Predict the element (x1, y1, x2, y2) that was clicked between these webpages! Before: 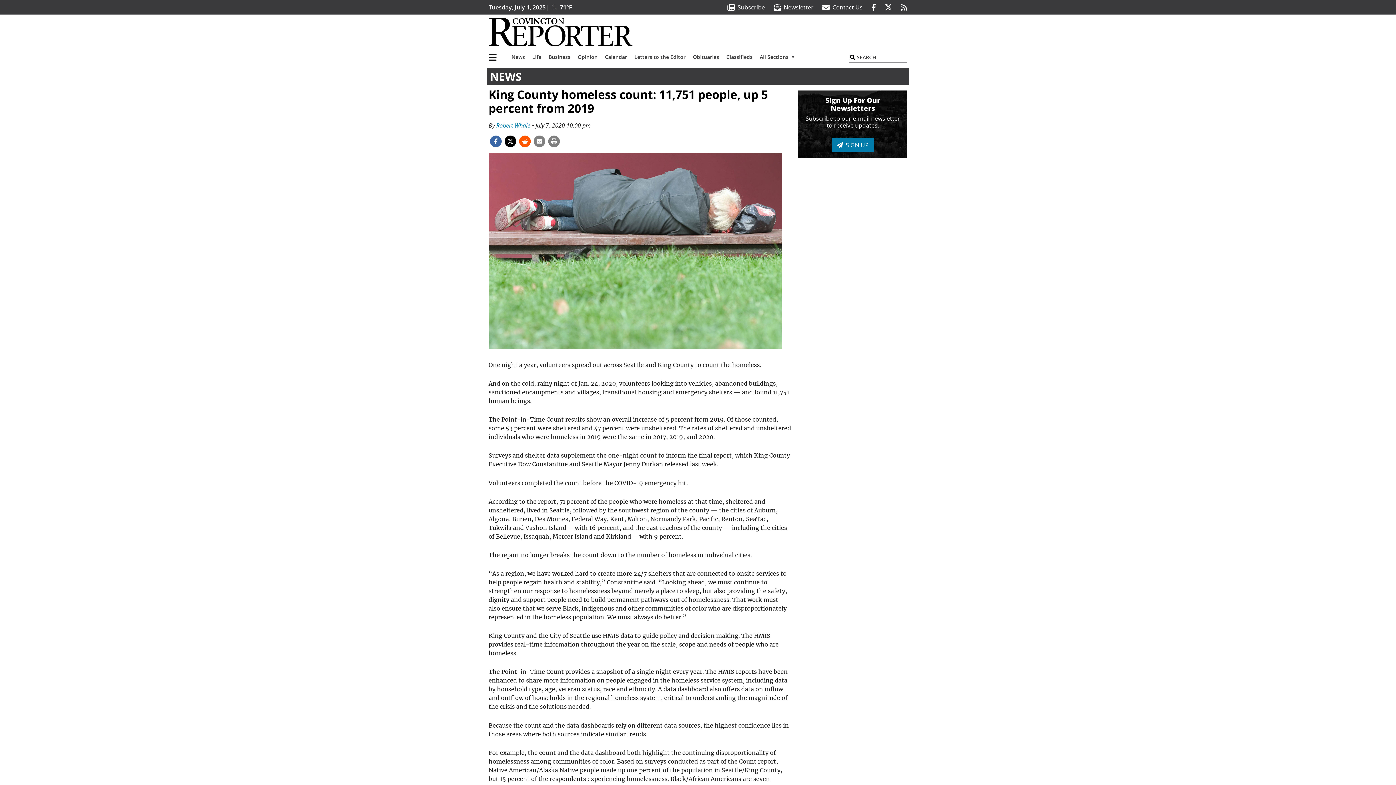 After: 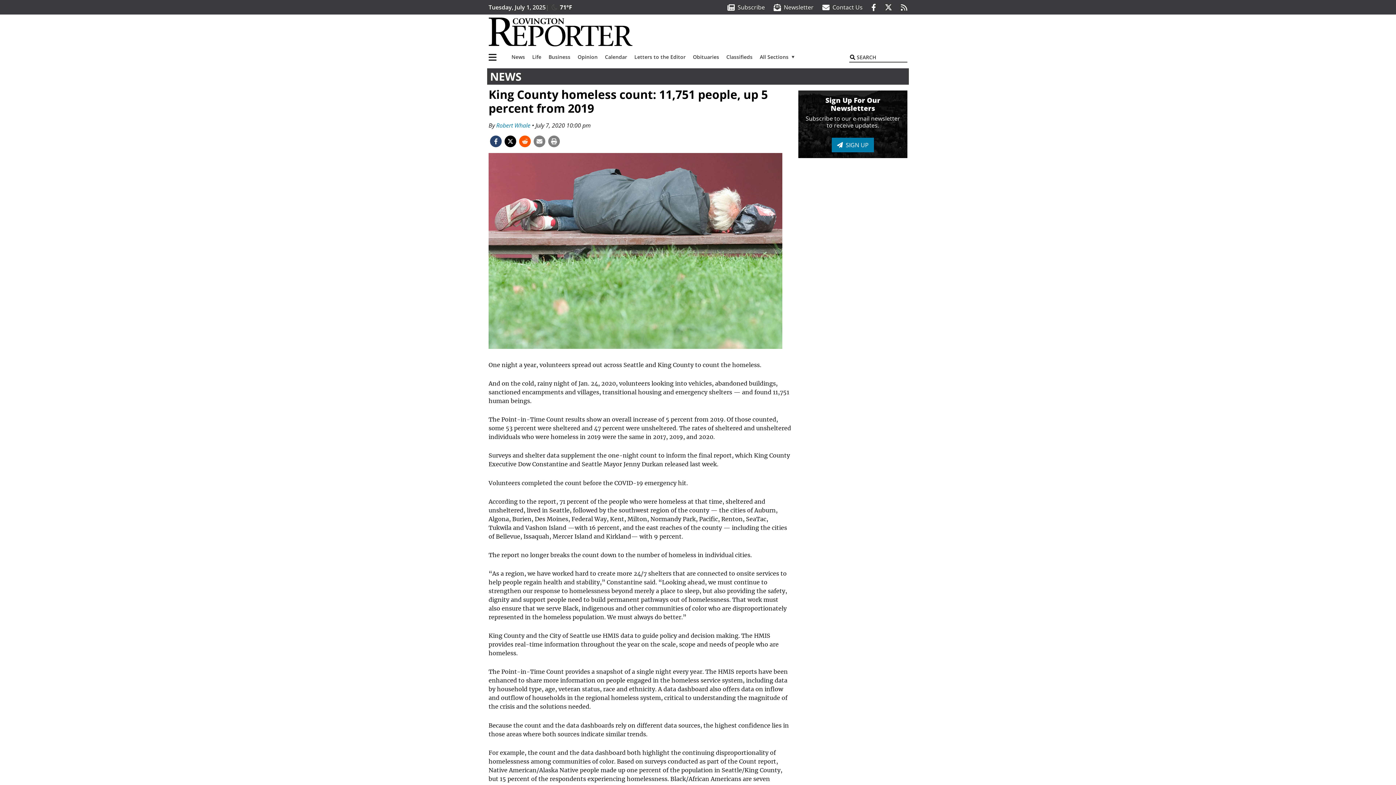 Action: bbox: (488, 135, 503, 147)